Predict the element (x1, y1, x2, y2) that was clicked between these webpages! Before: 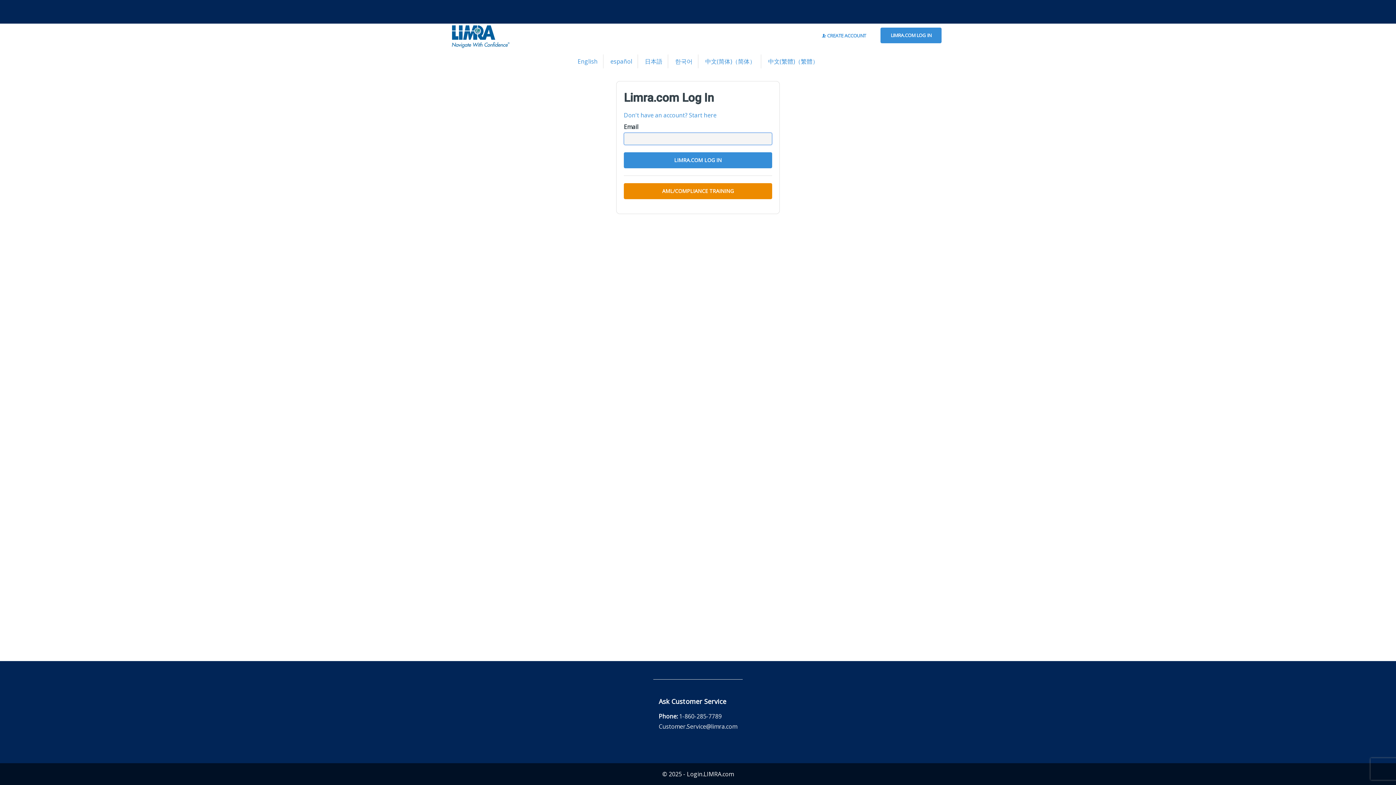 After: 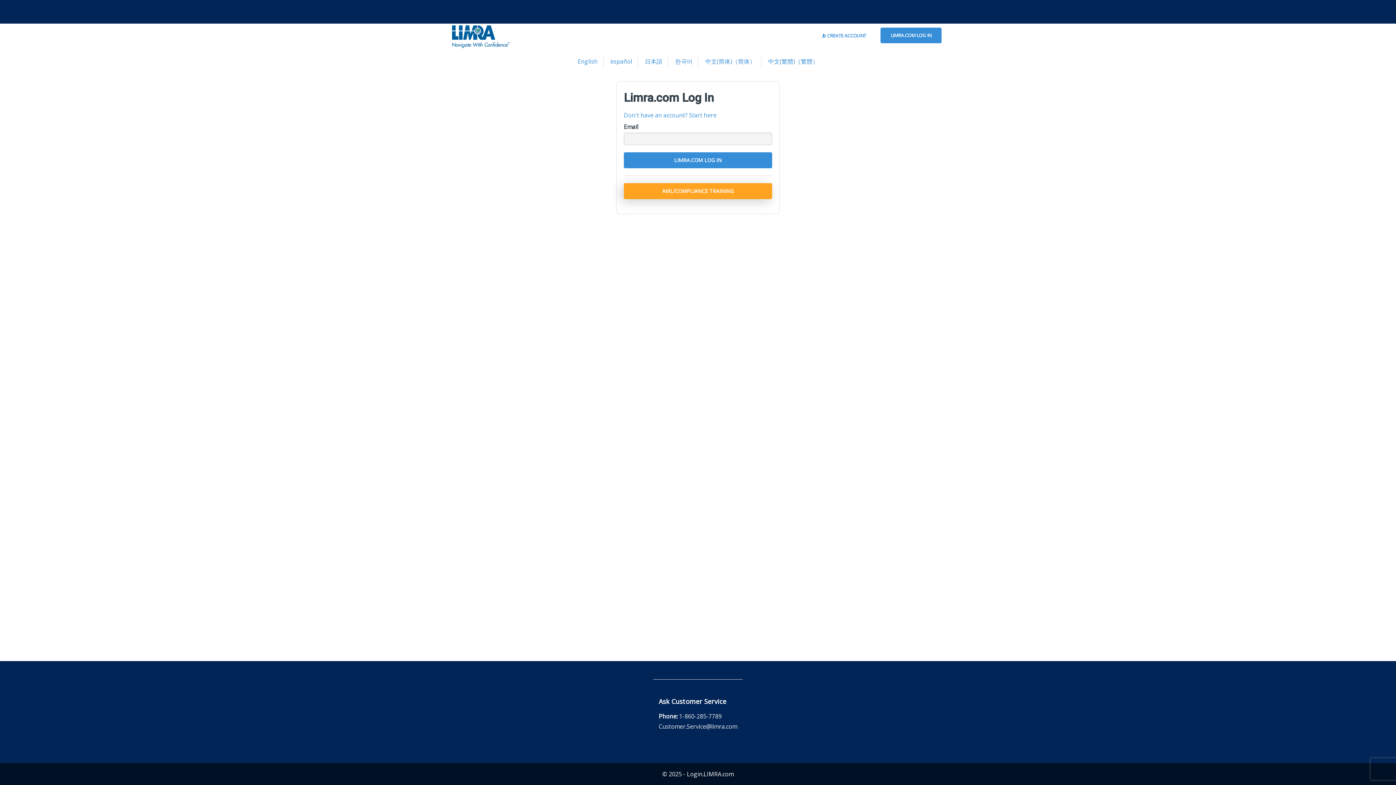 Action: label: AML/COMPLIANCE TRAINING bbox: (624, 183, 772, 199)